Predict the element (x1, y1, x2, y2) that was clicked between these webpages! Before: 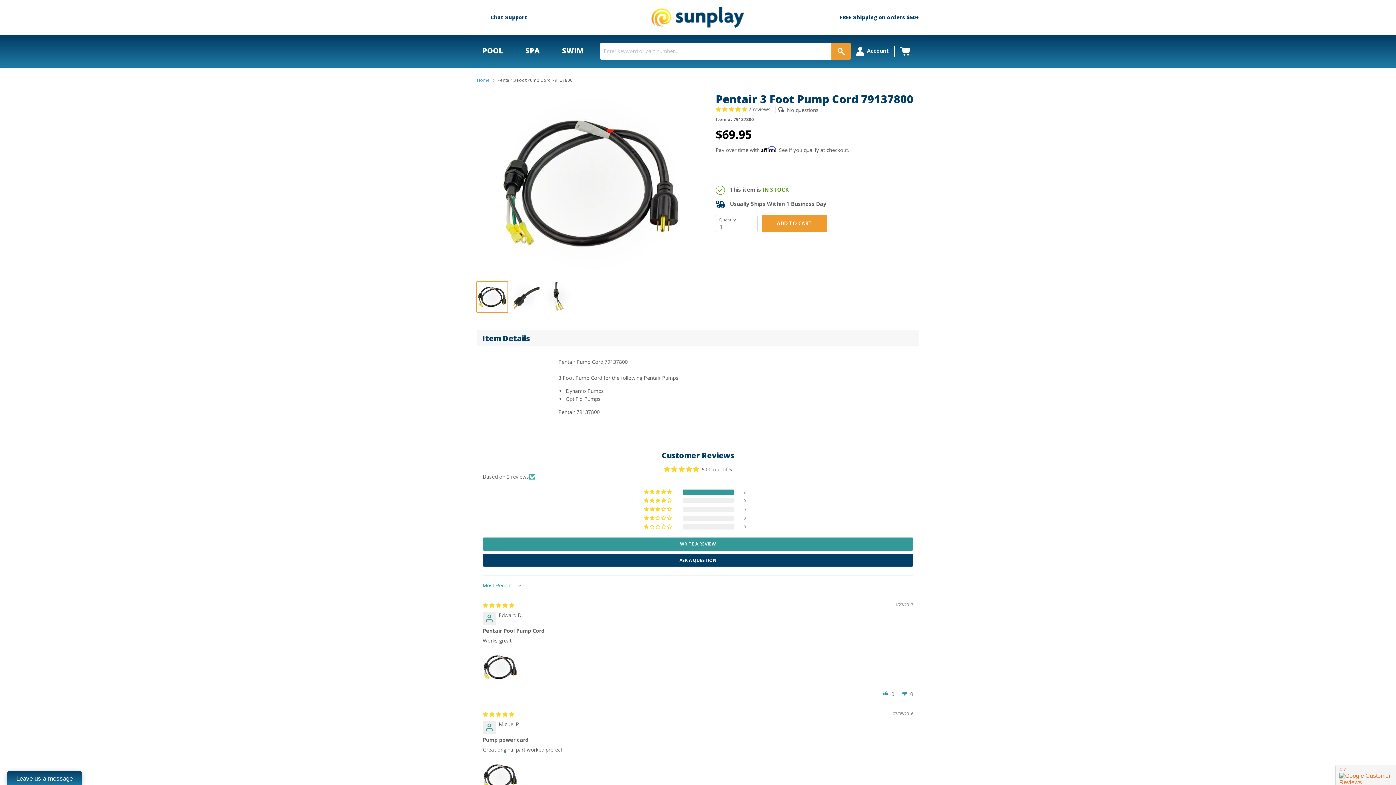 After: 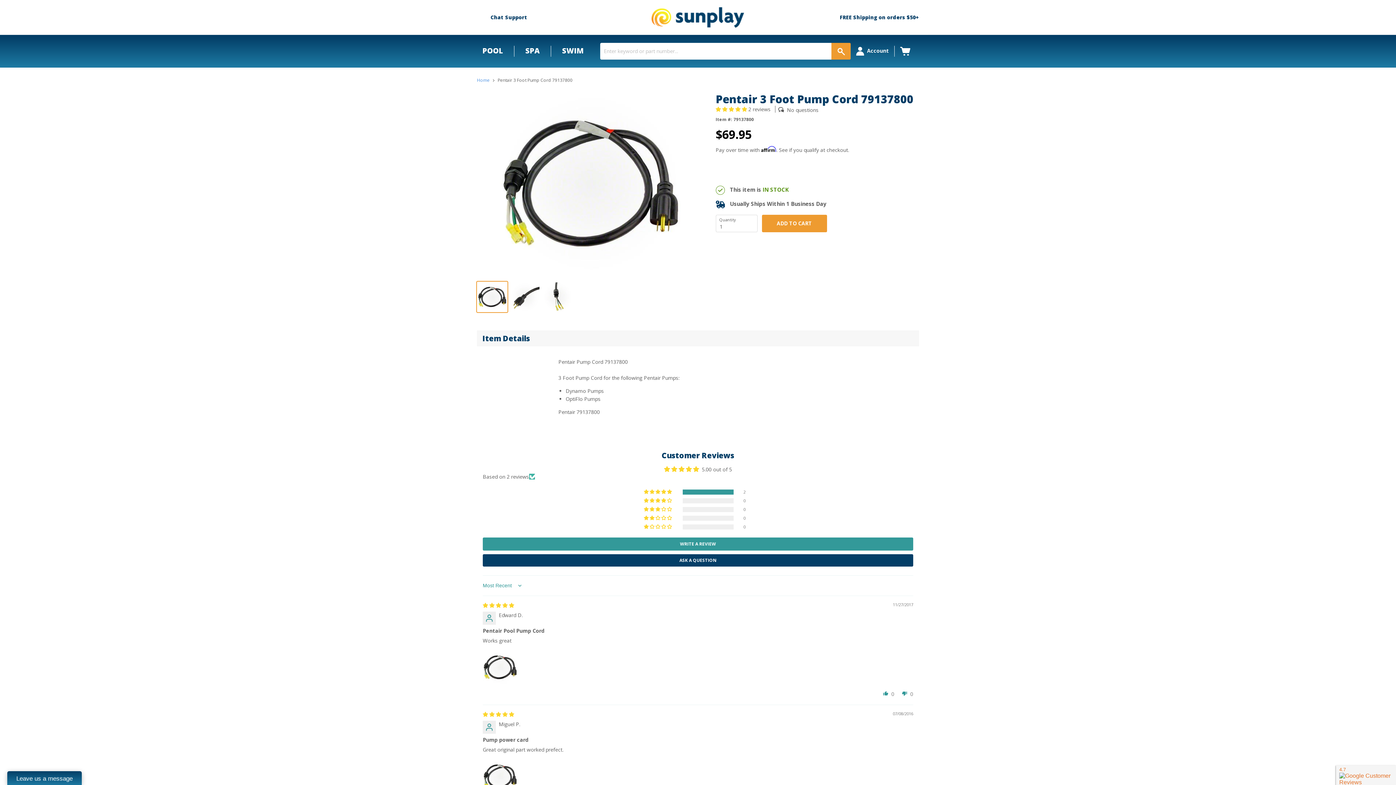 Action: label: View cart bbox: (894, 45, 919, 56)